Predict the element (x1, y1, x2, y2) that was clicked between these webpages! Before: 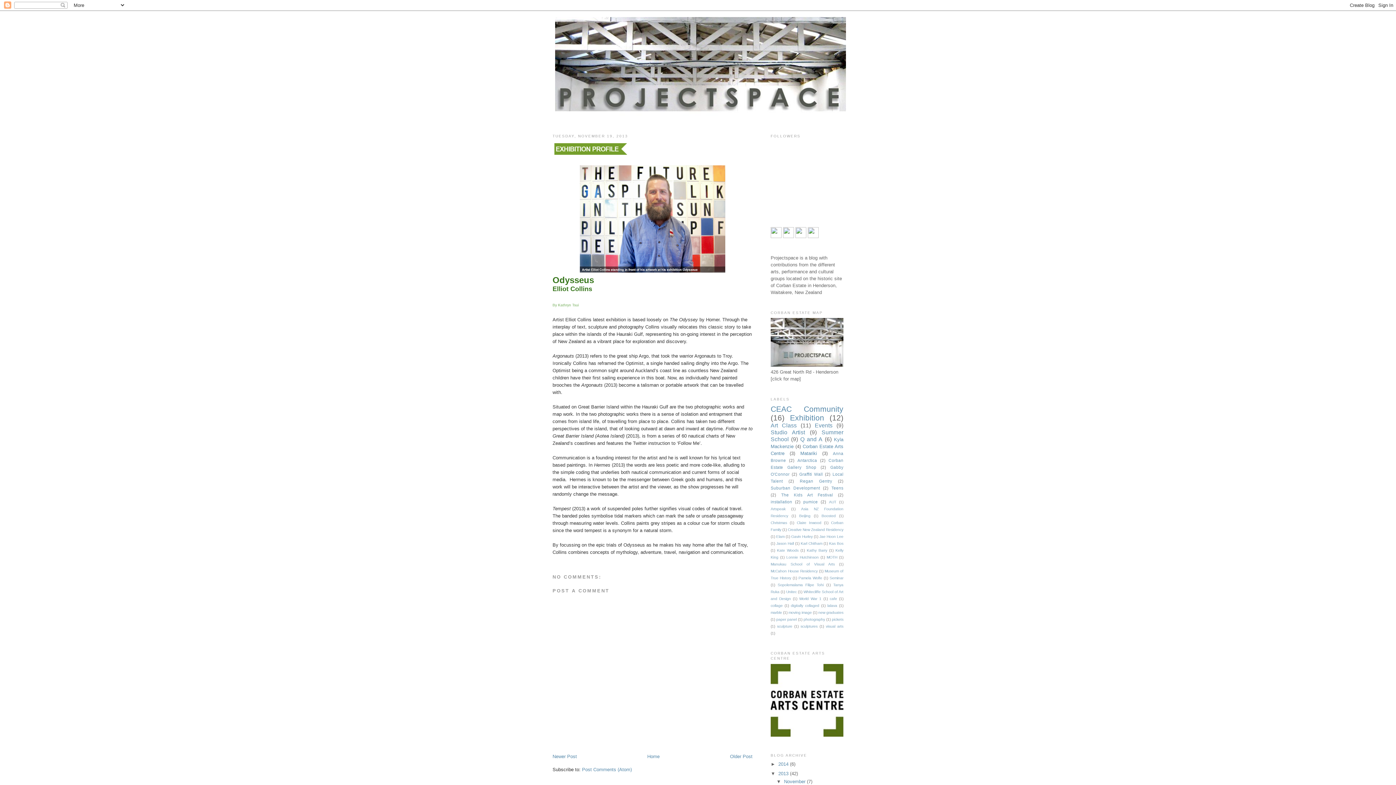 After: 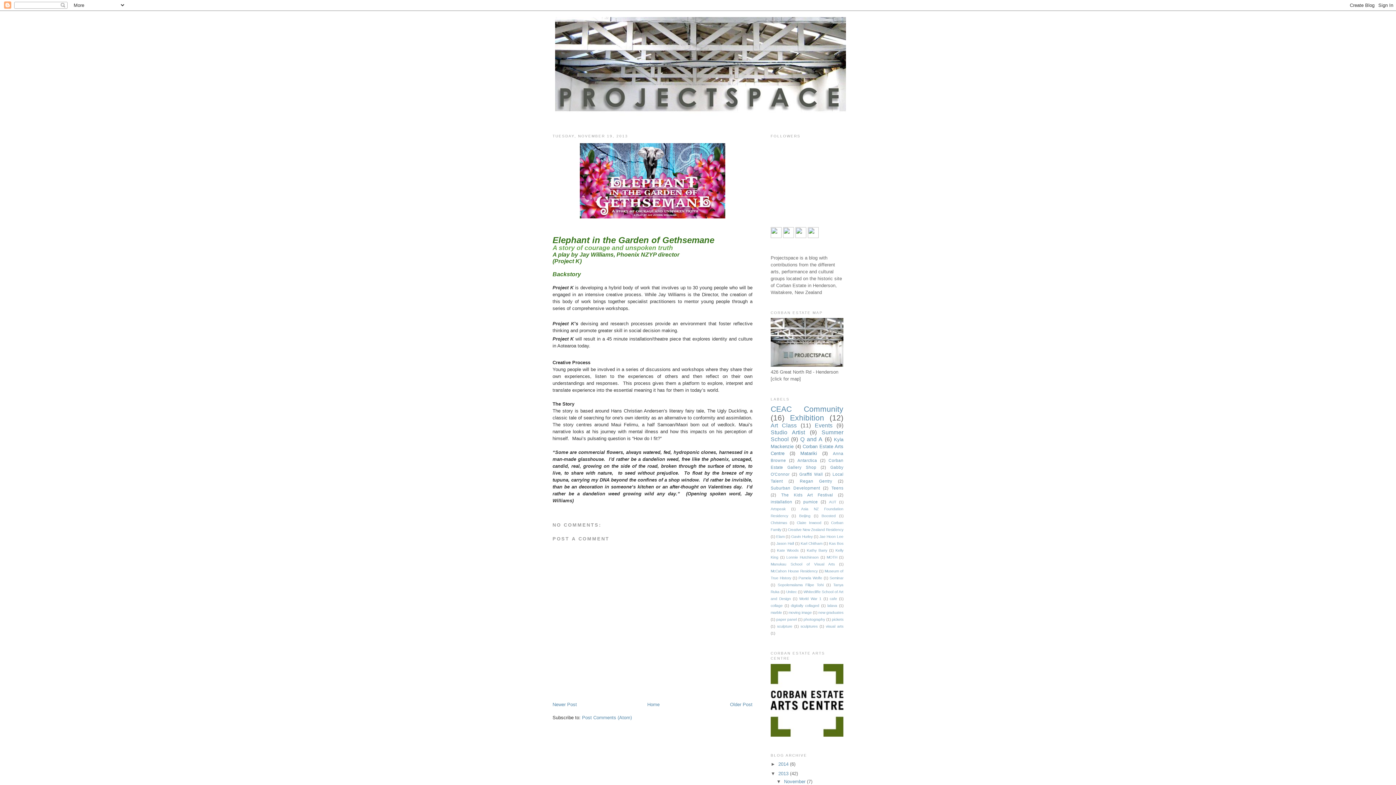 Action: bbox: (552, 754, 577, 759) label: Newer Post